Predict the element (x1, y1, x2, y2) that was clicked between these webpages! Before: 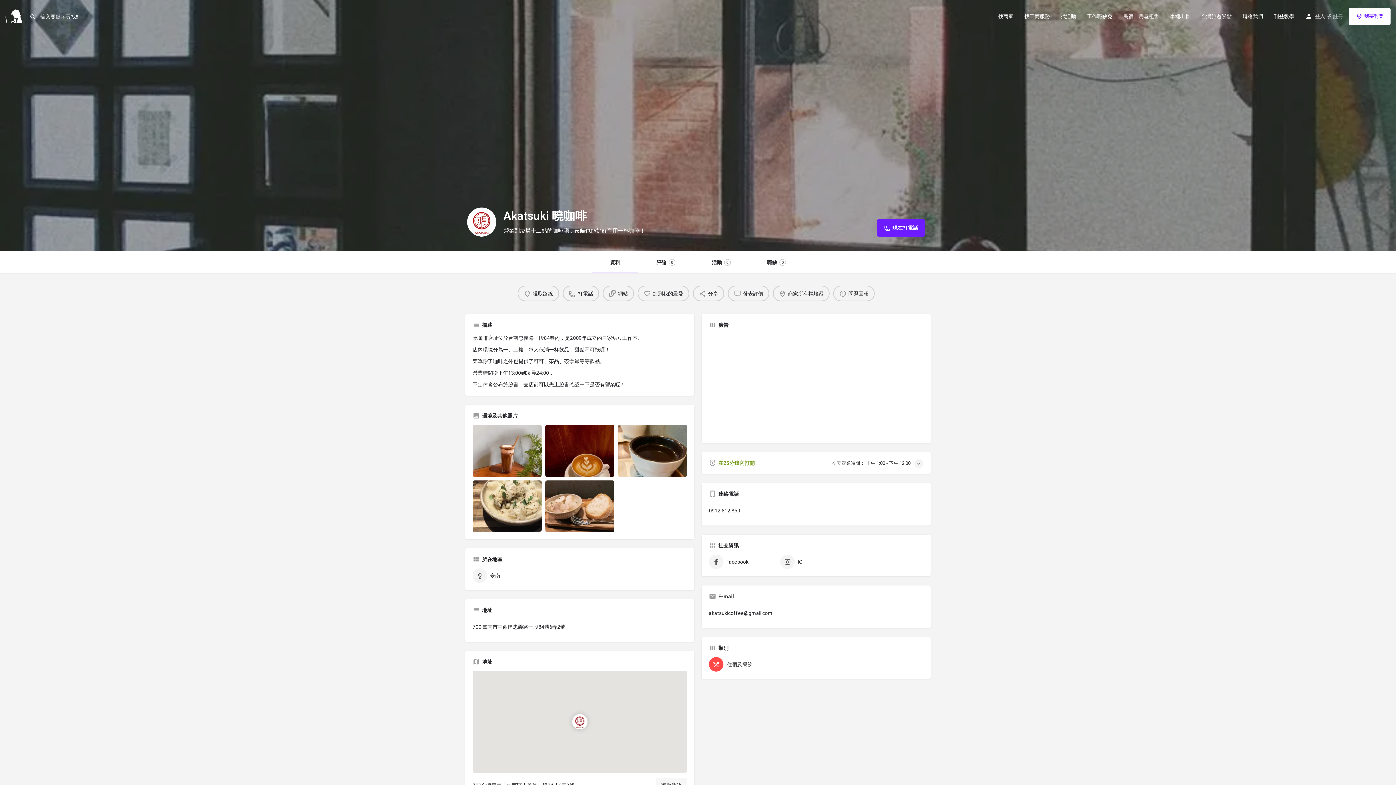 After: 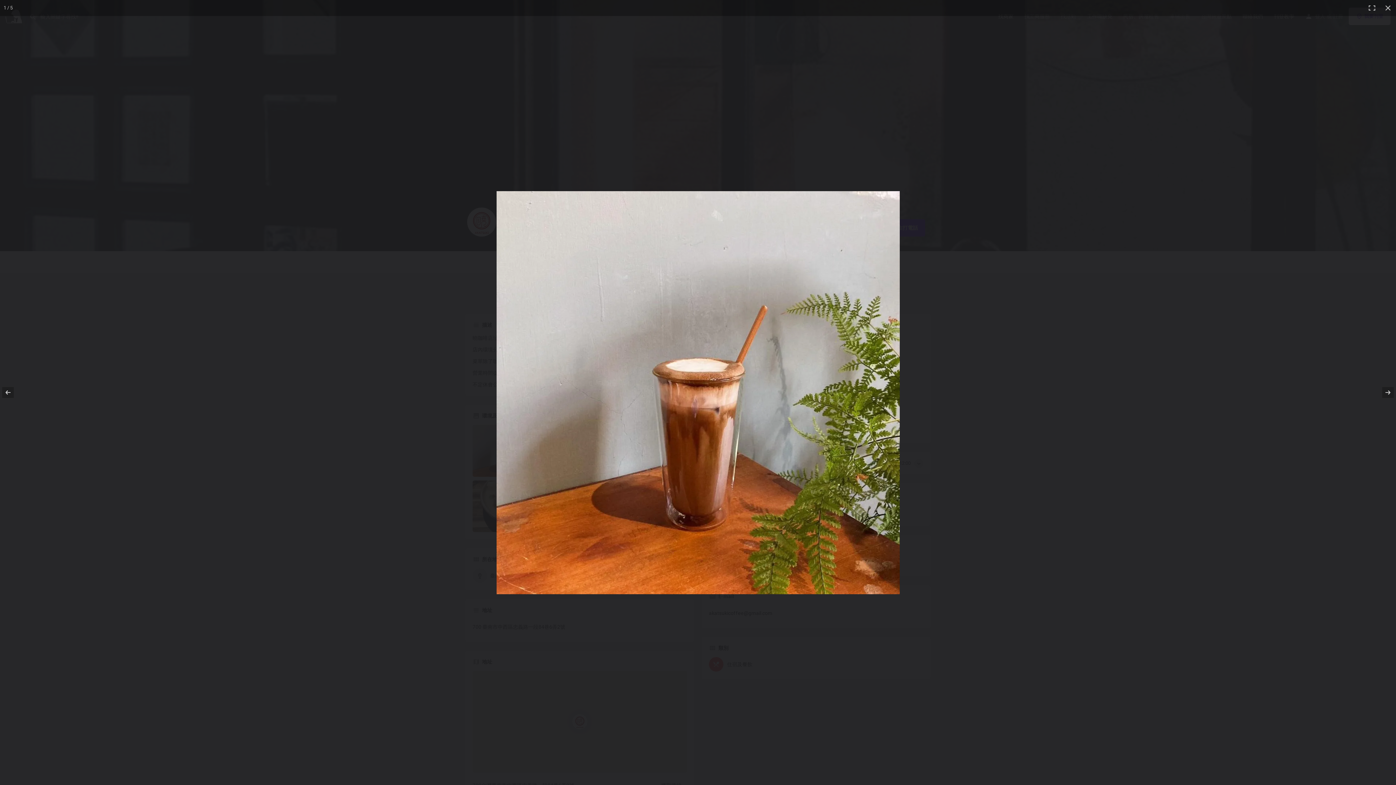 Action: label: Listing gallery item bbox: (472, 425, 541, 476)